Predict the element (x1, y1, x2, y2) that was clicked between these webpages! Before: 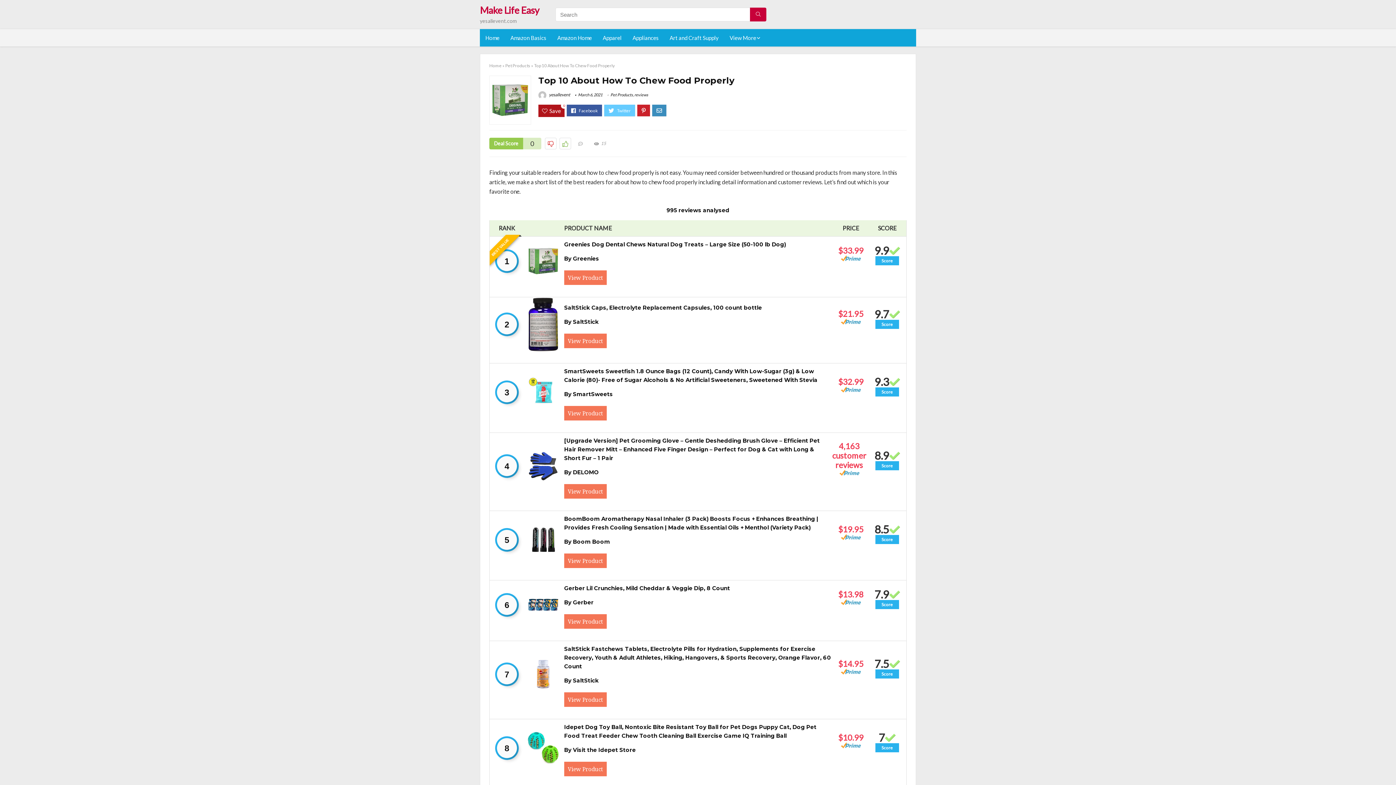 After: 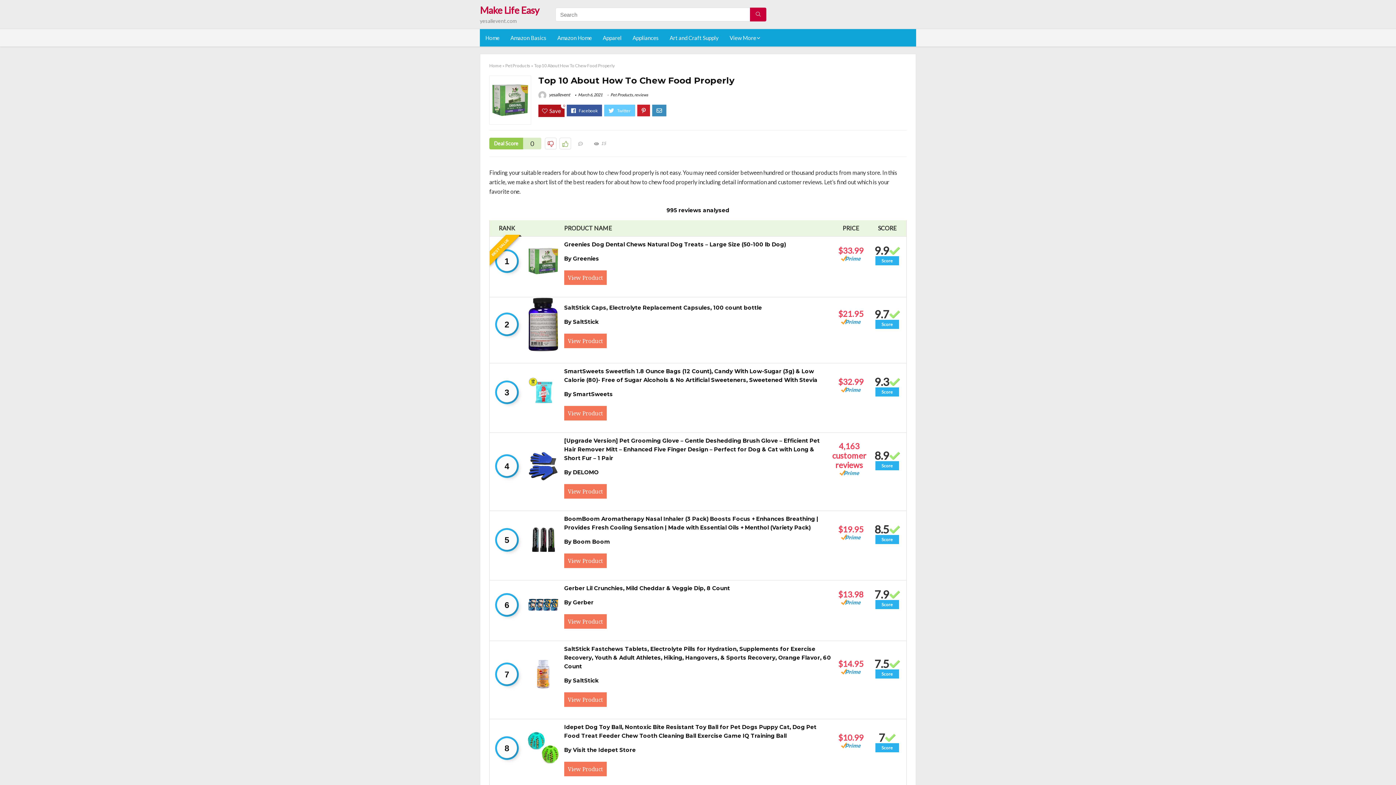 Action: bbox: (564, 484, 606, 498) label: View Product